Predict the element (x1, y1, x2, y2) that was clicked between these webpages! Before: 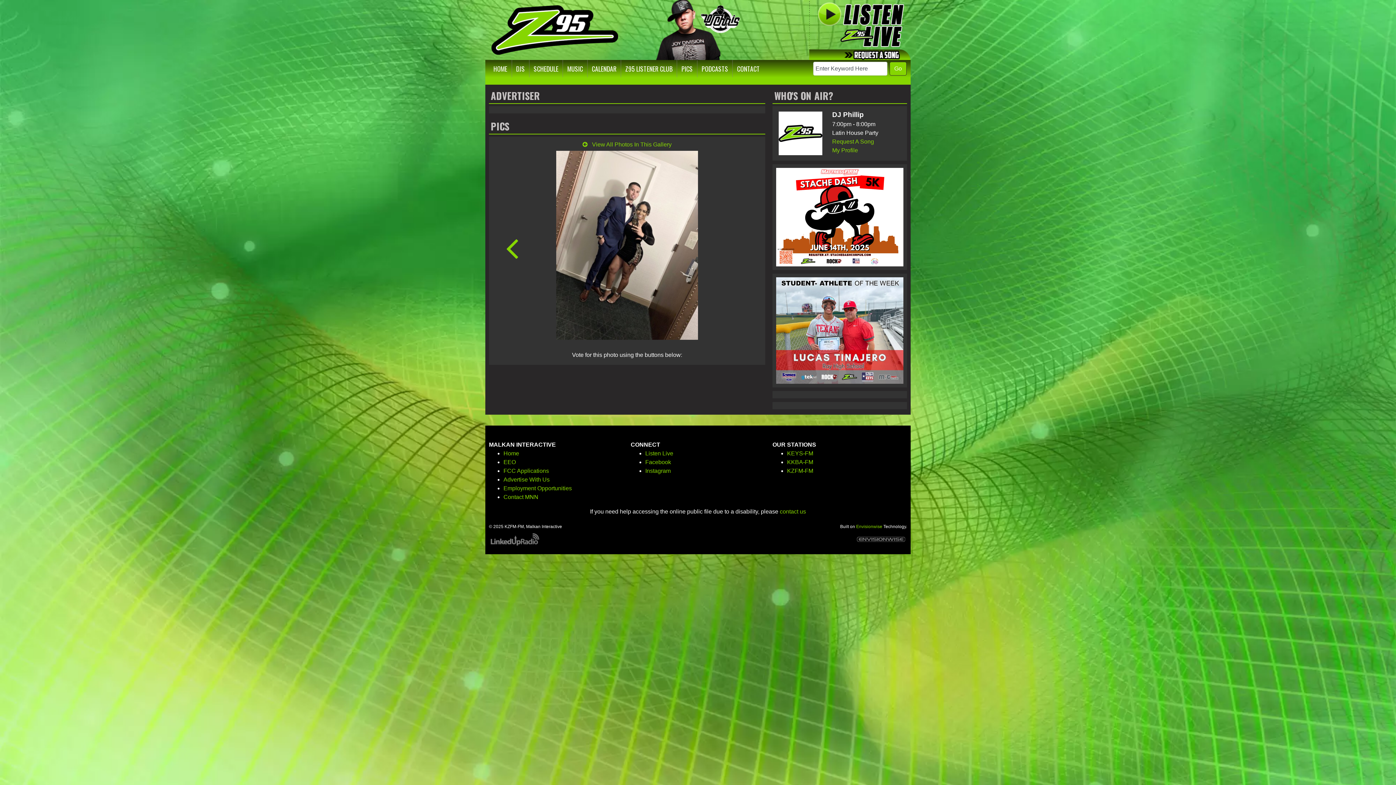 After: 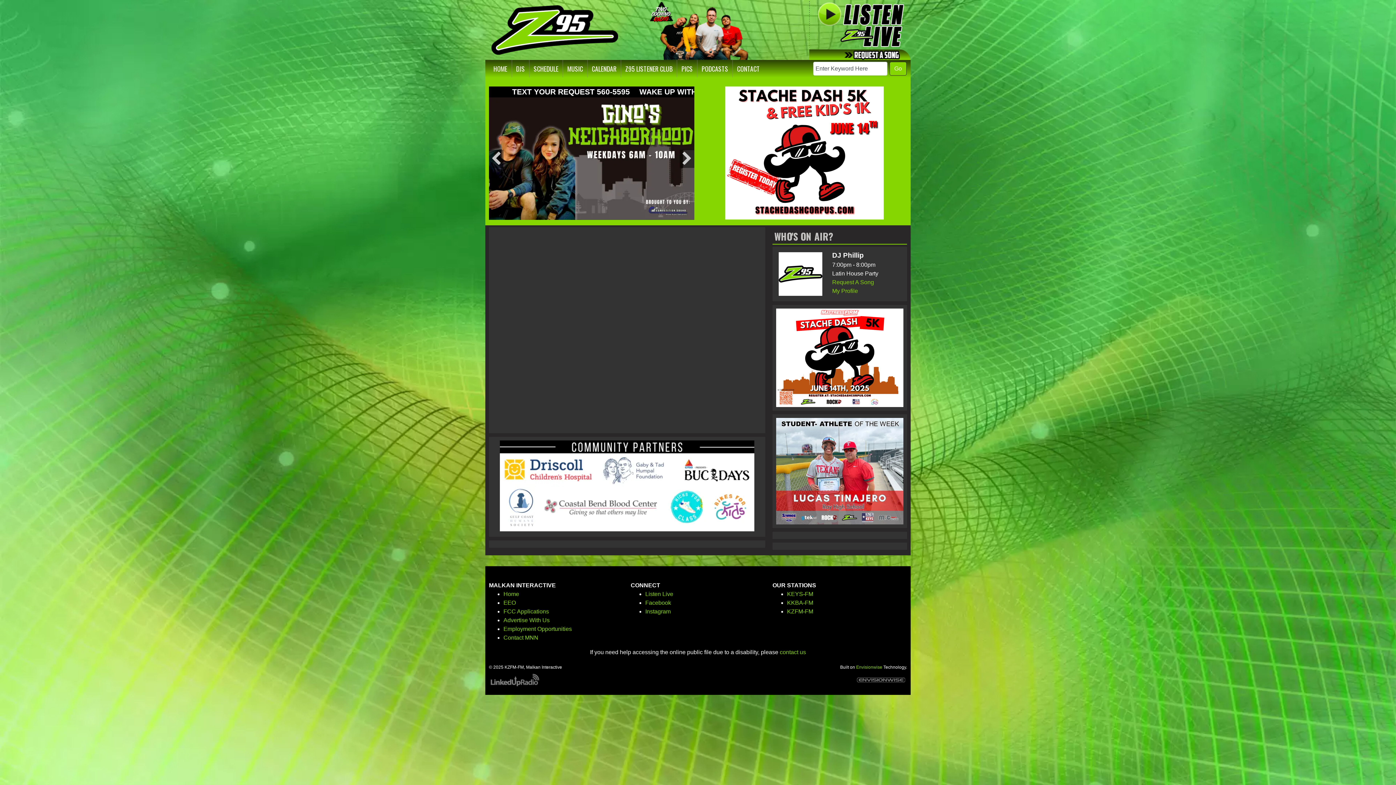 Action: bbox: (503, 450, 519, 456) label: Home